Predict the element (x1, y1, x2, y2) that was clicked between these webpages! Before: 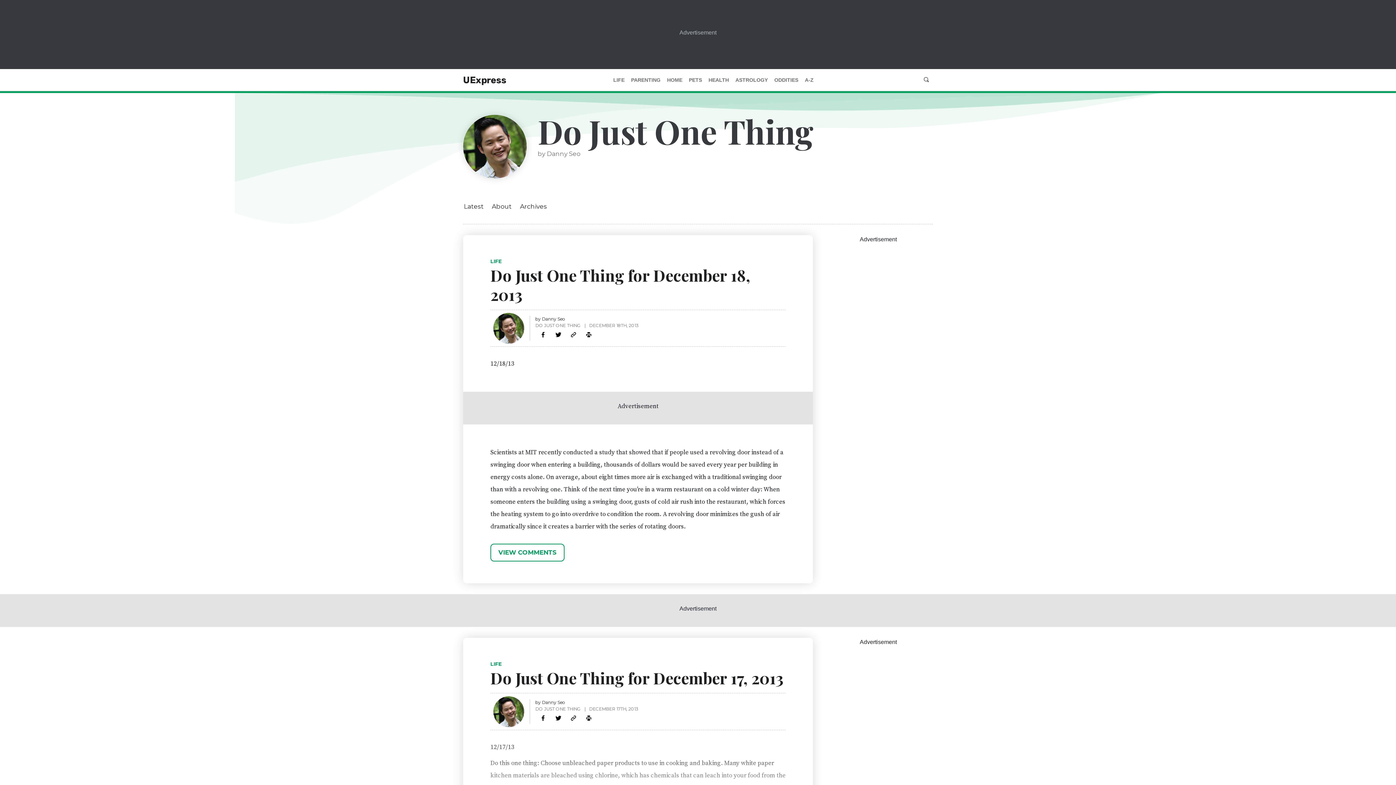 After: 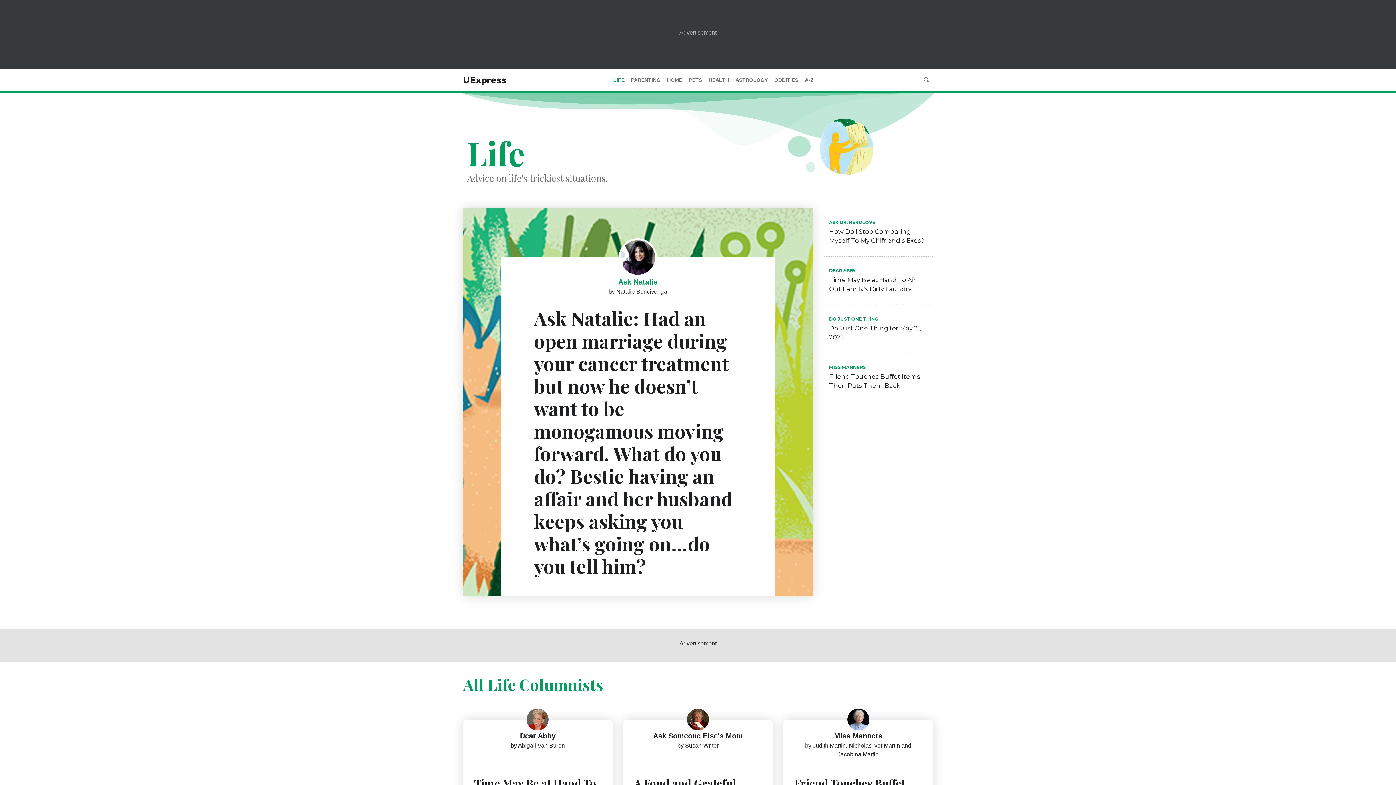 Action: label: LIFE bbox: (490, 661, 501, 667)